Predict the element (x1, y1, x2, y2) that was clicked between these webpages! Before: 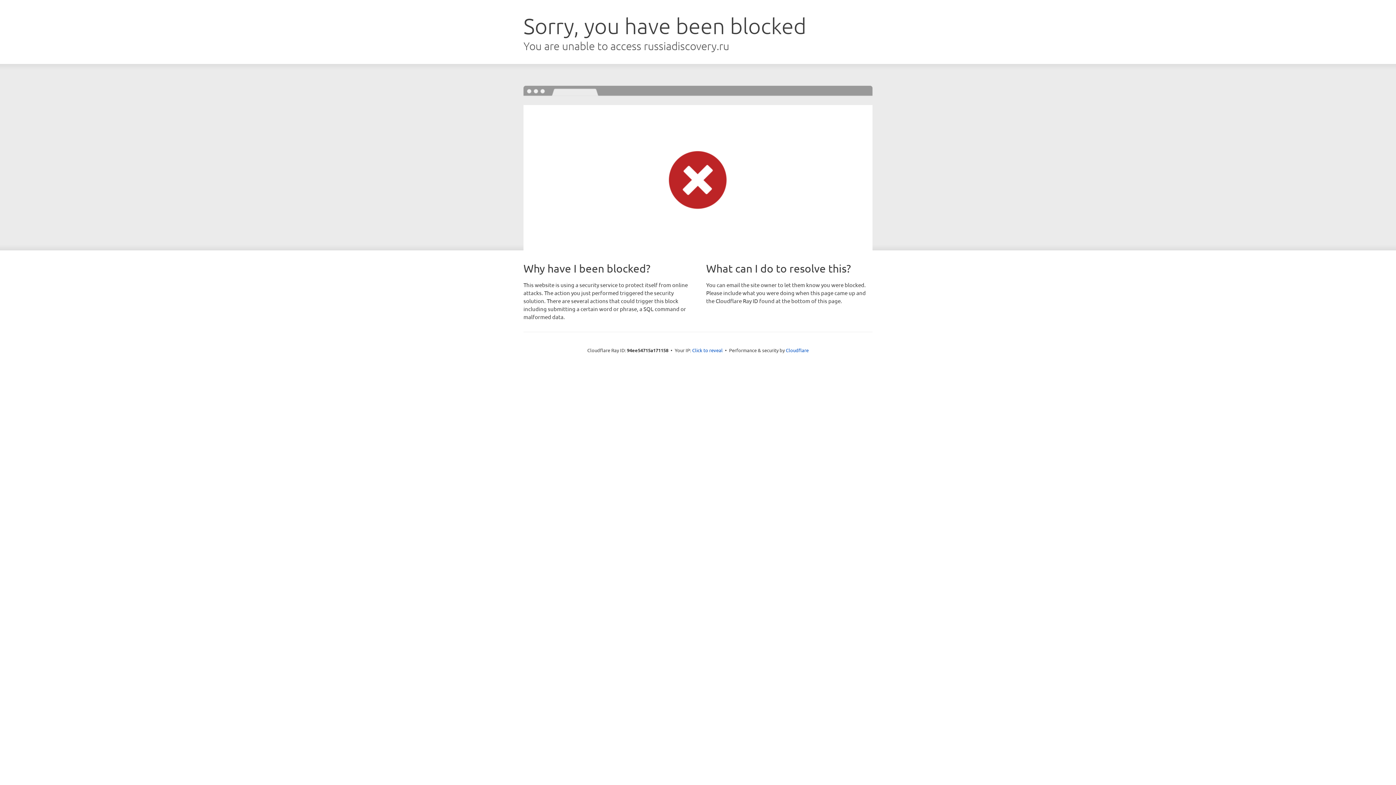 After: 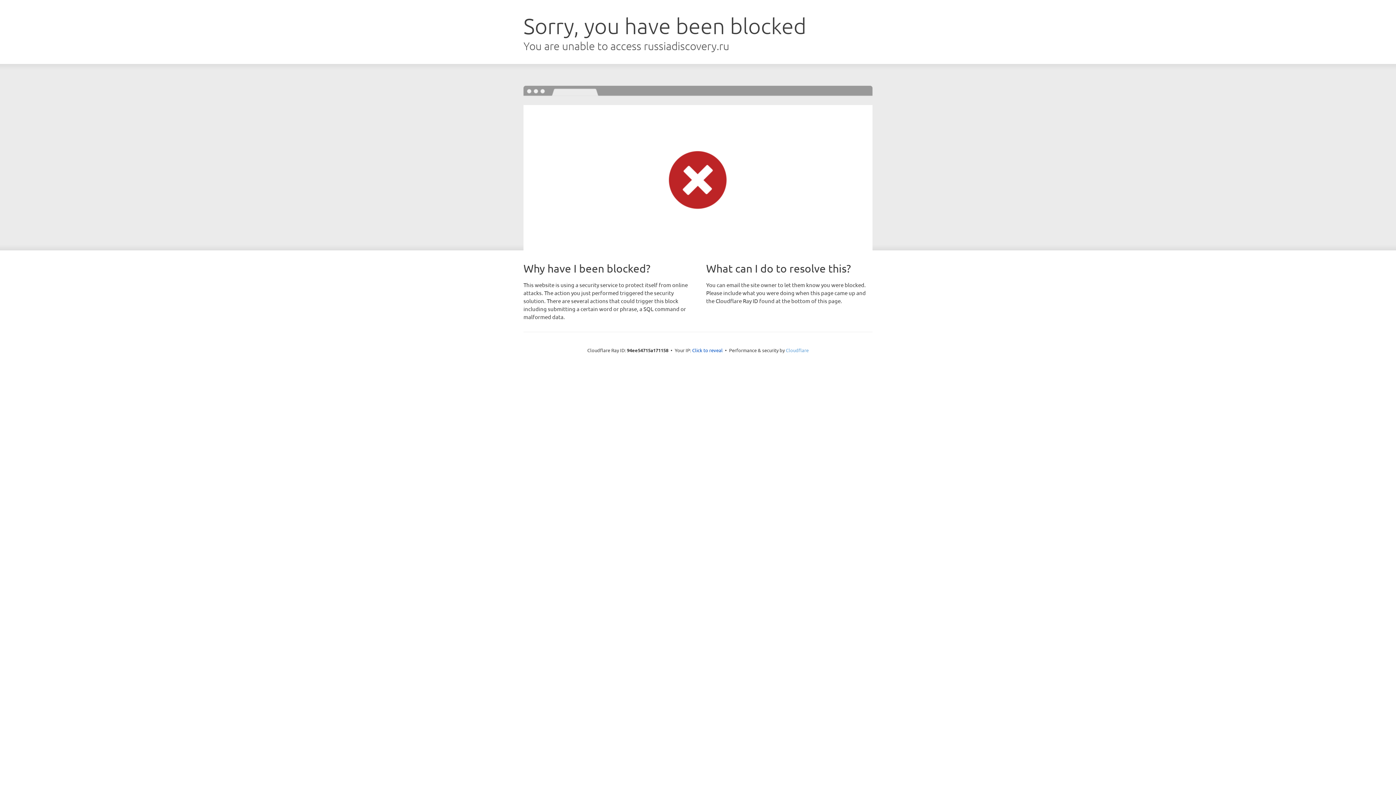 Action: bbox: (786, 347, 808, 353) label: Cloudflare